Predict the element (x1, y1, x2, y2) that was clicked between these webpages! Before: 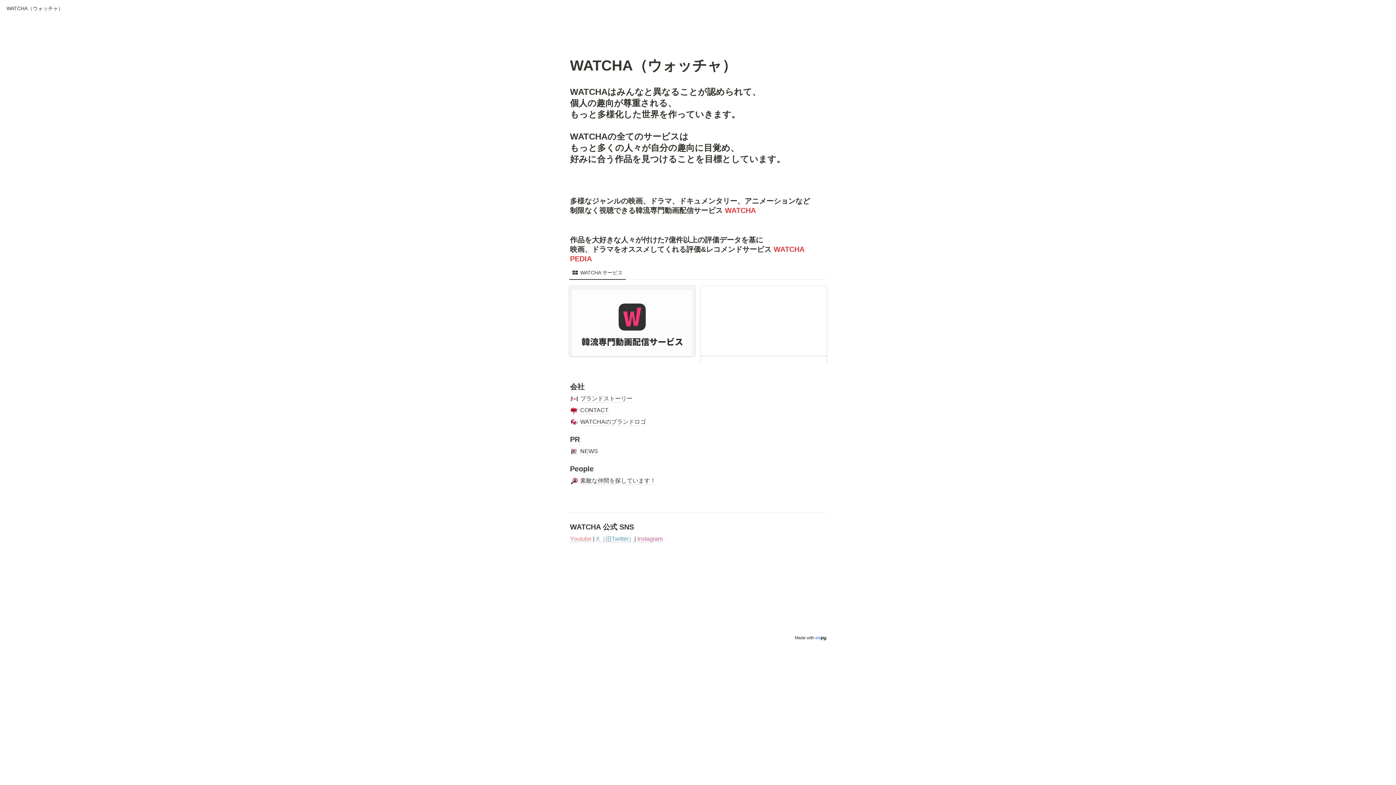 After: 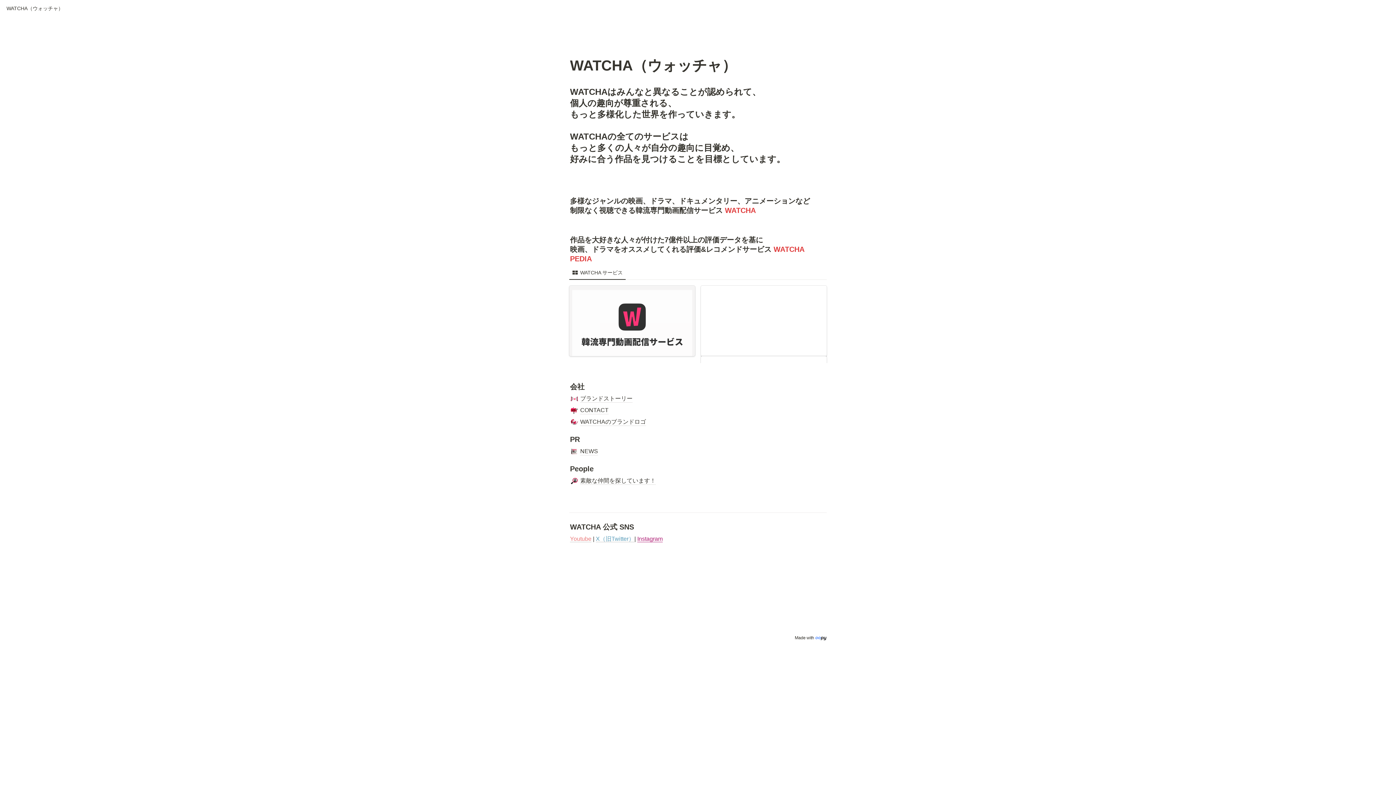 Action: label: Instagram bbox: (637, 536, 662, 542)